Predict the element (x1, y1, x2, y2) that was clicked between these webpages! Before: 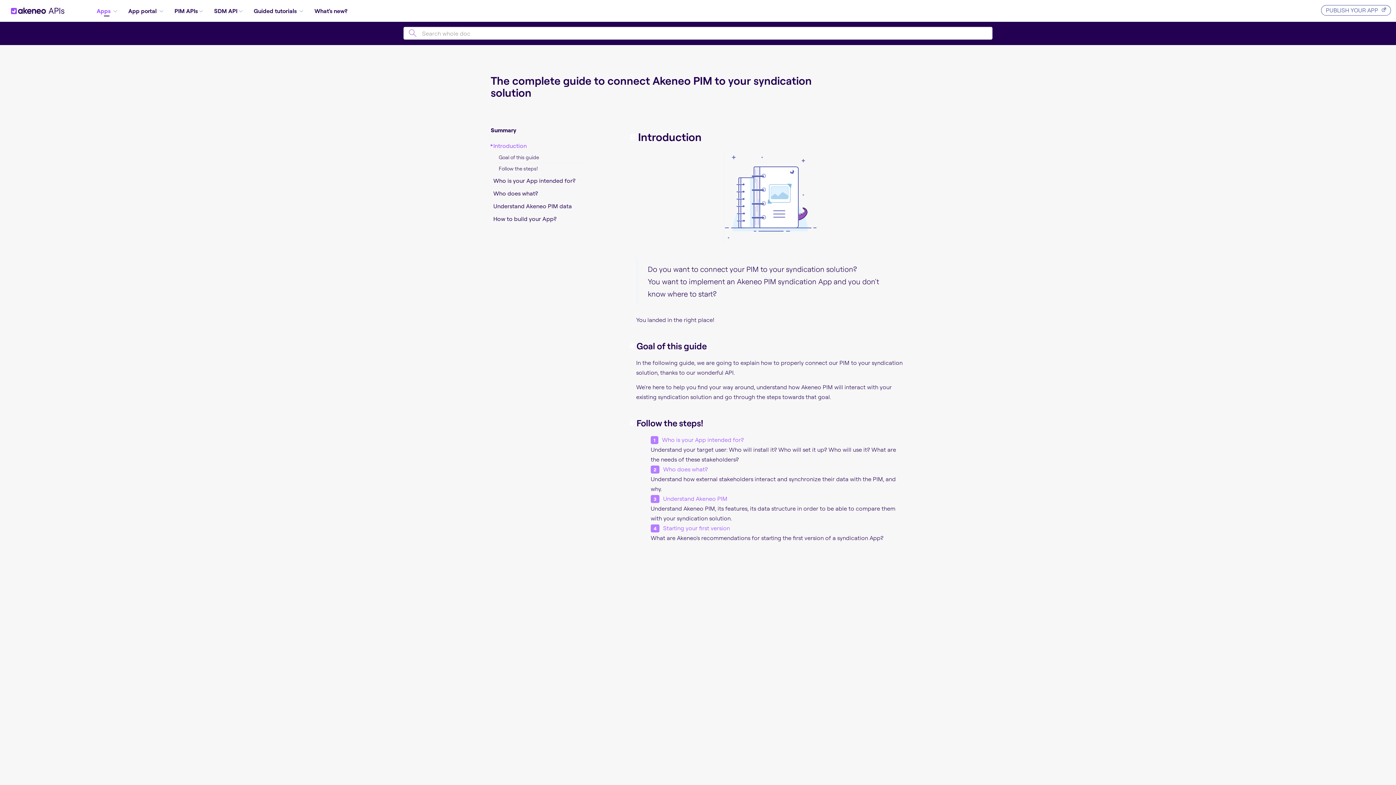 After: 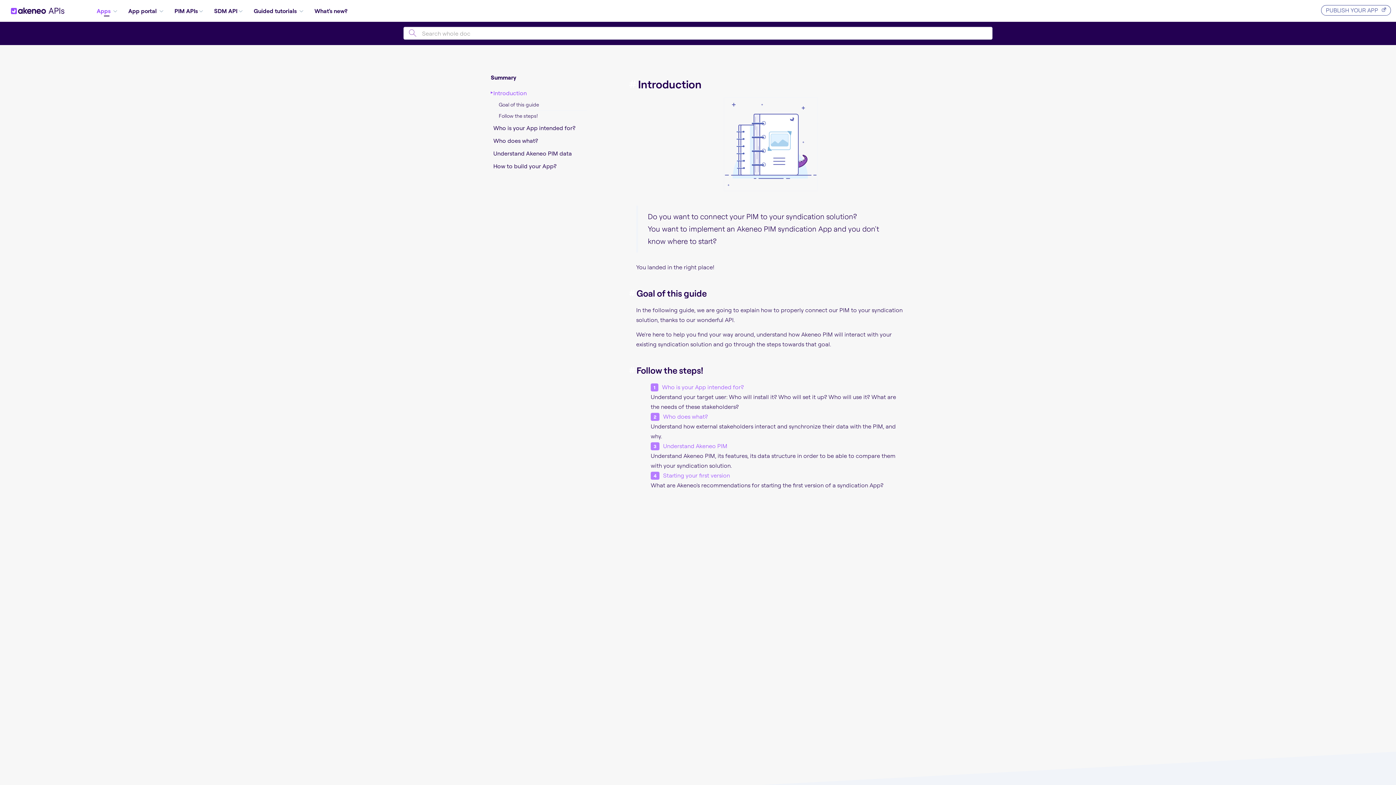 Action: bbox: (629, 130, 638, 141) label: #